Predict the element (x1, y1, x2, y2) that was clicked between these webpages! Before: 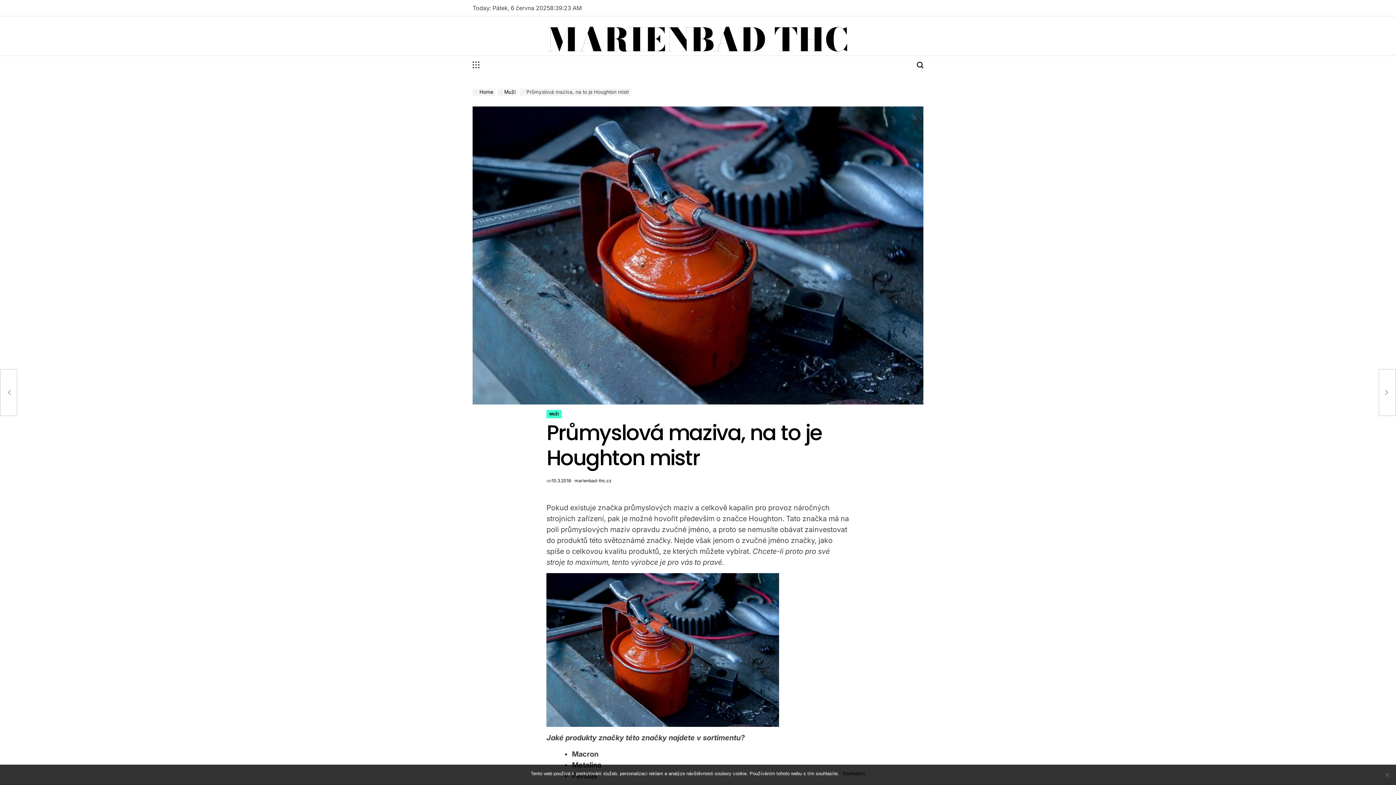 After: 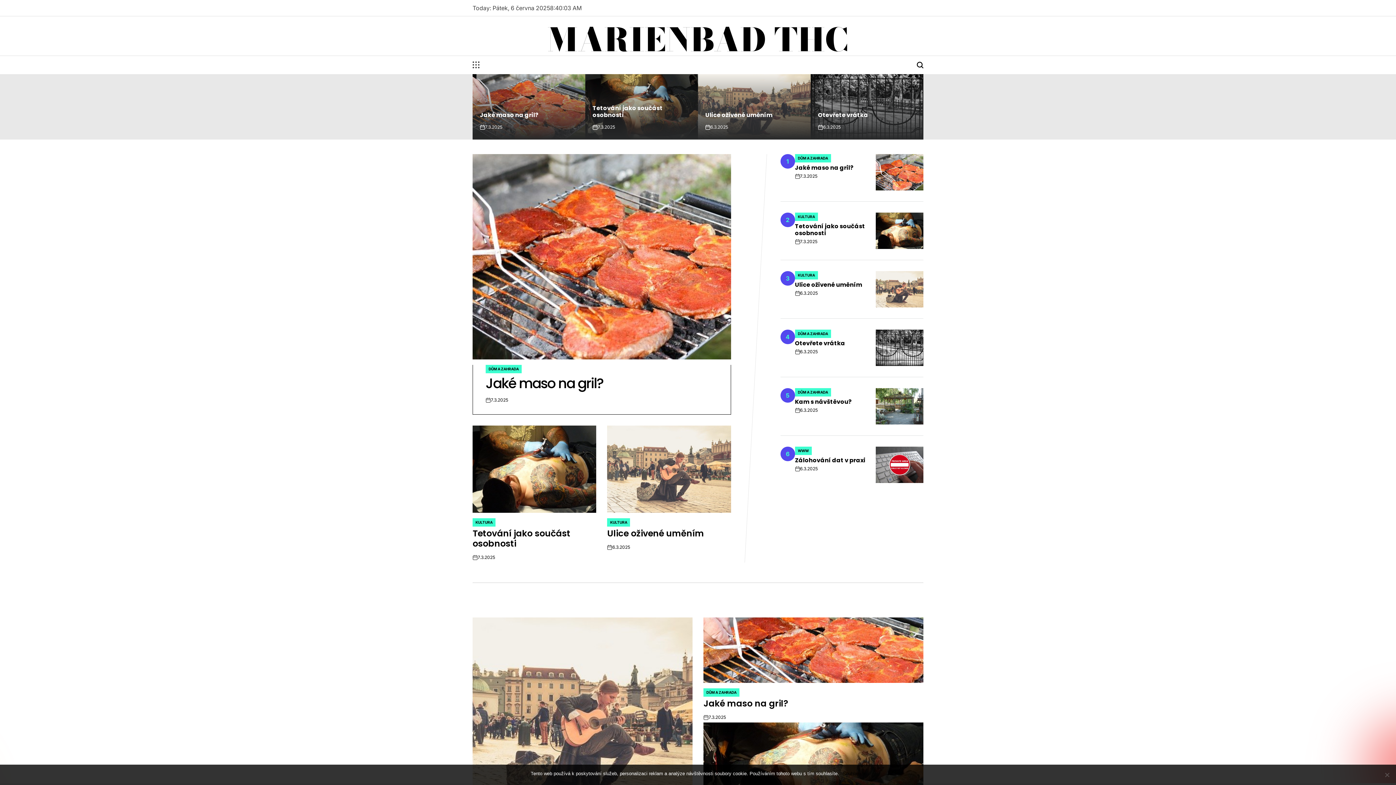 Action: label: marienbad-thc.cz bbox: (574, 477, 611, 484)